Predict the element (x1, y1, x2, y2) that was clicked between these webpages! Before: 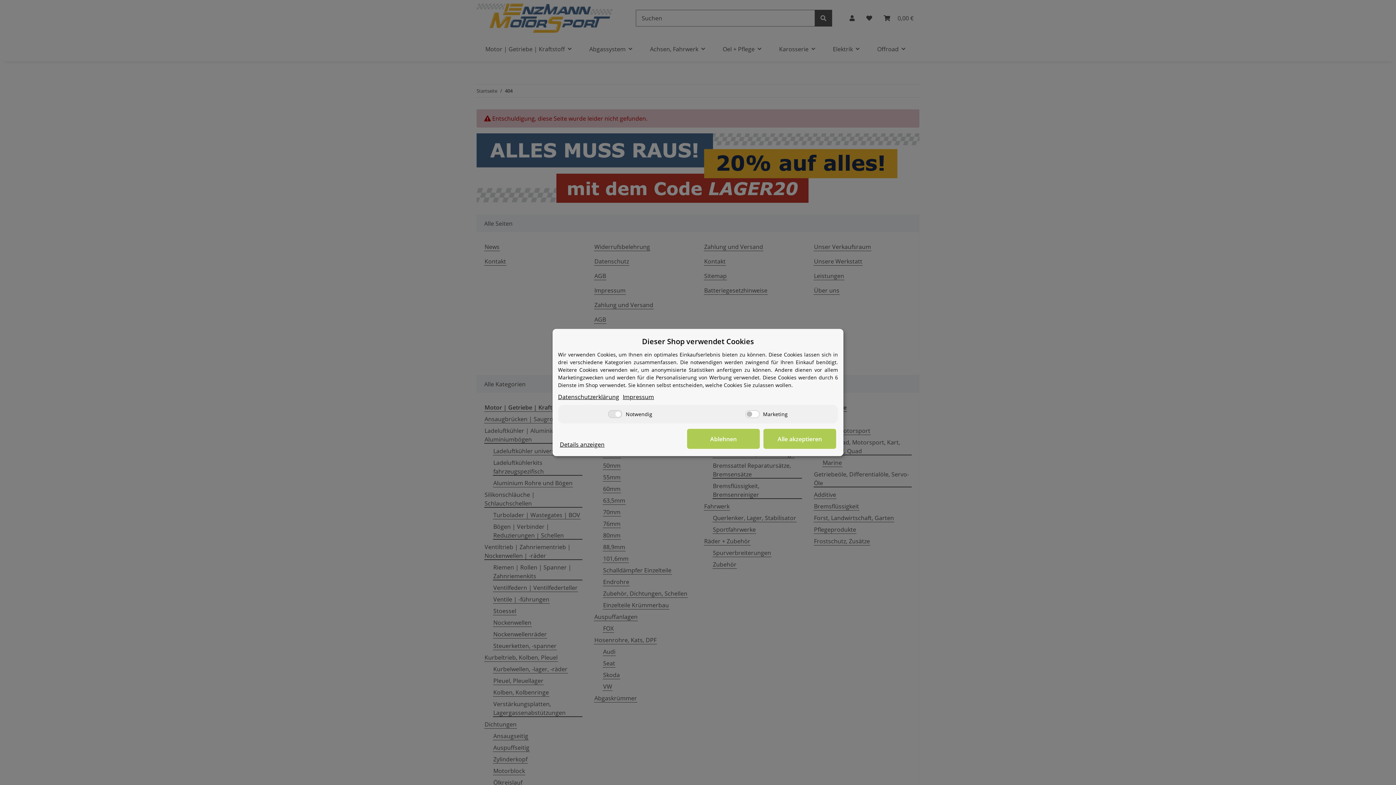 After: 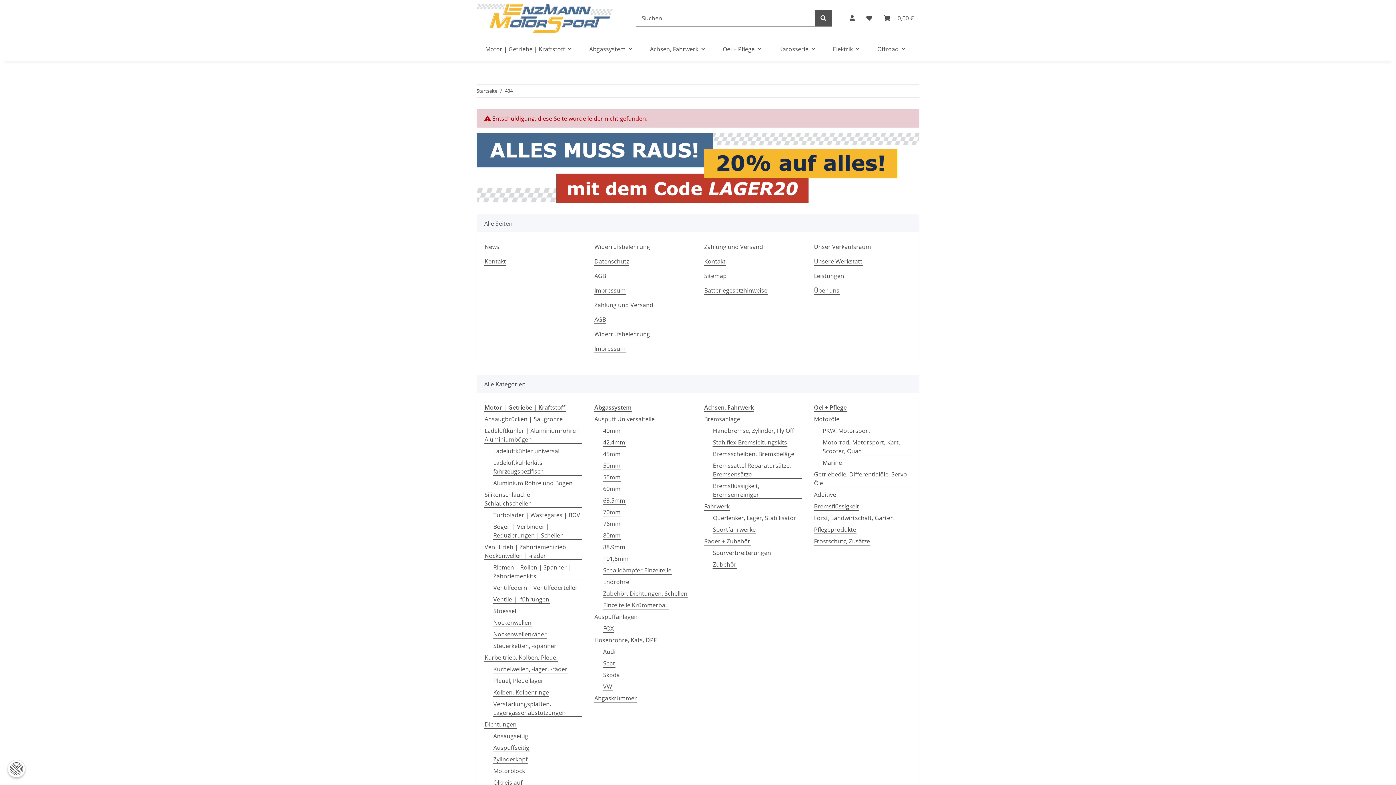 Action: label: Alle akzeptieren bbox: (763, 429, 836, 449)